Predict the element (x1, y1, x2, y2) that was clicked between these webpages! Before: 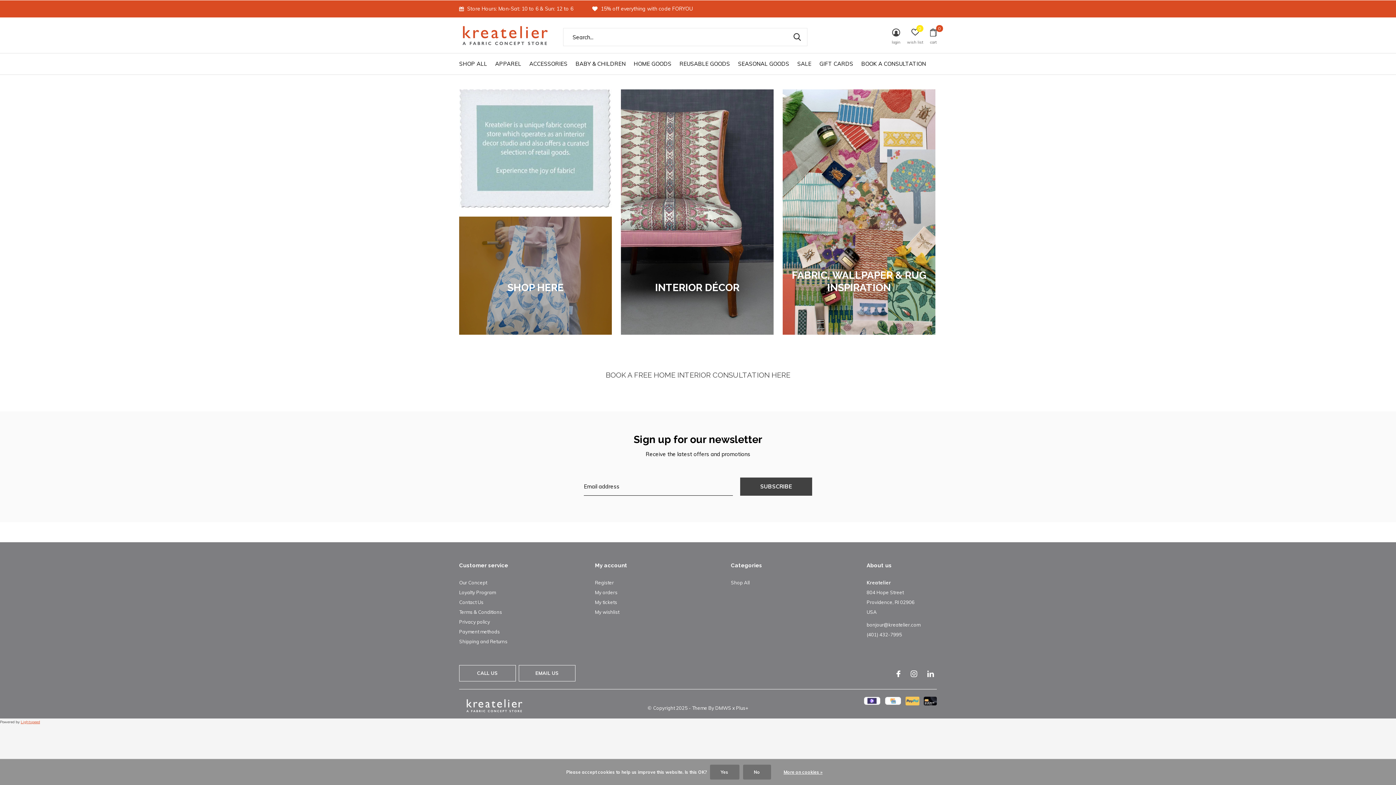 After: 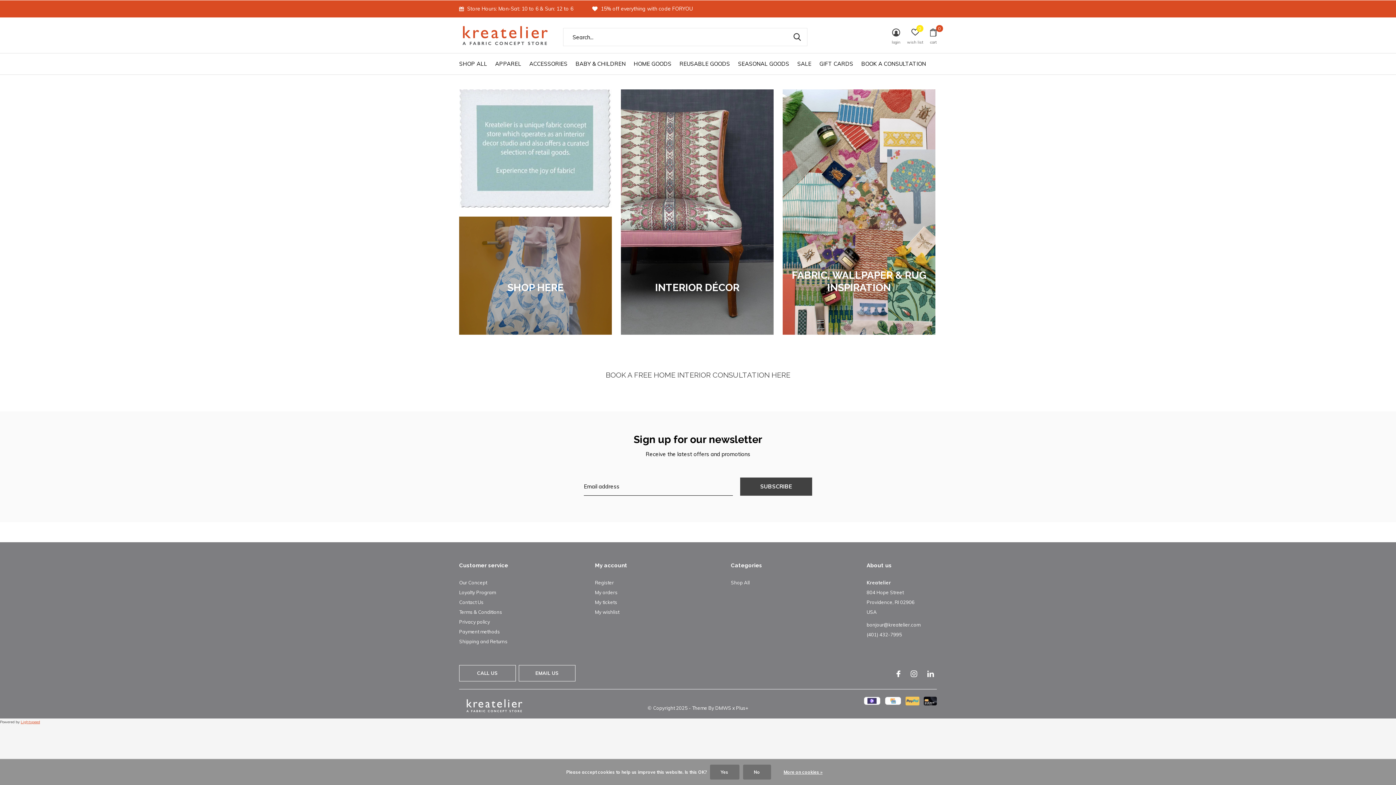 Action: bbox: (866, 562, 937, 569)